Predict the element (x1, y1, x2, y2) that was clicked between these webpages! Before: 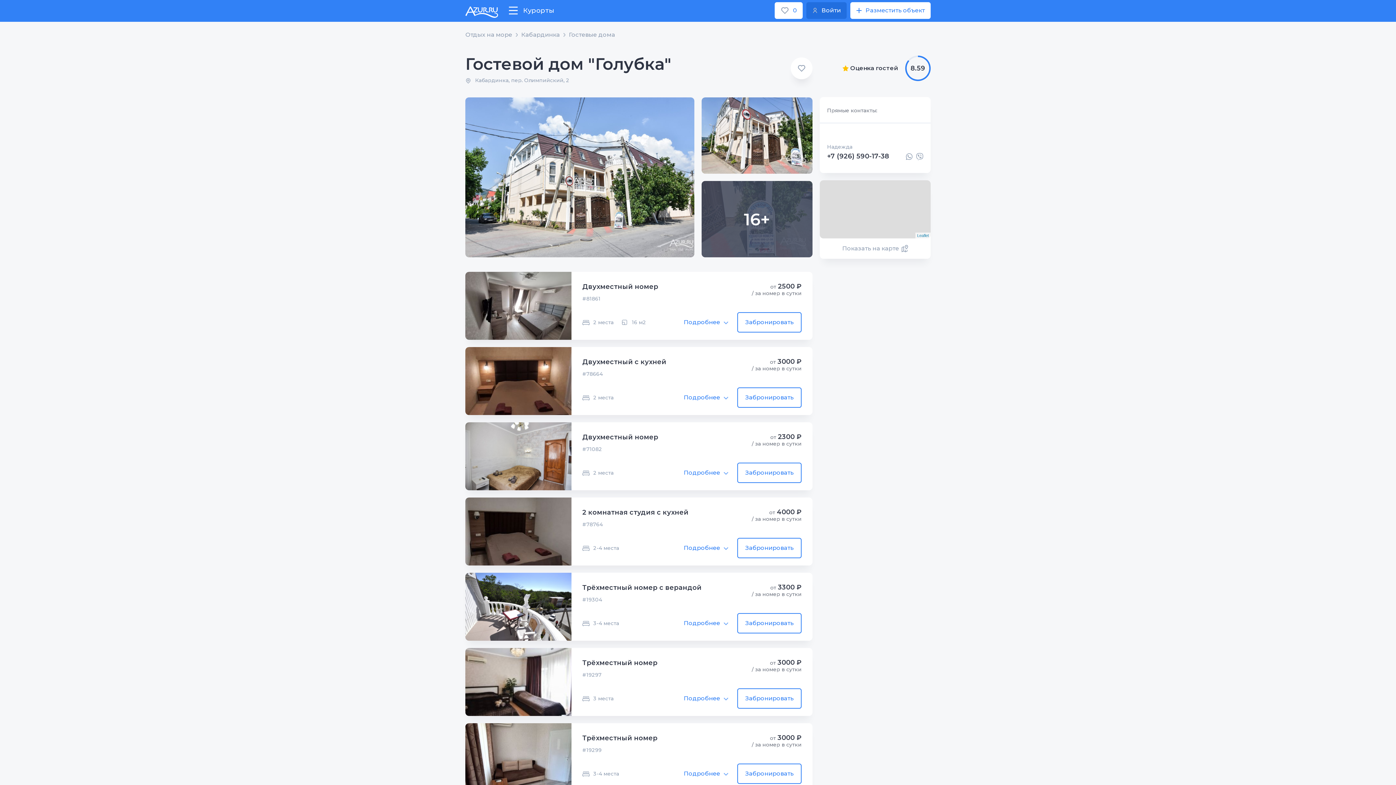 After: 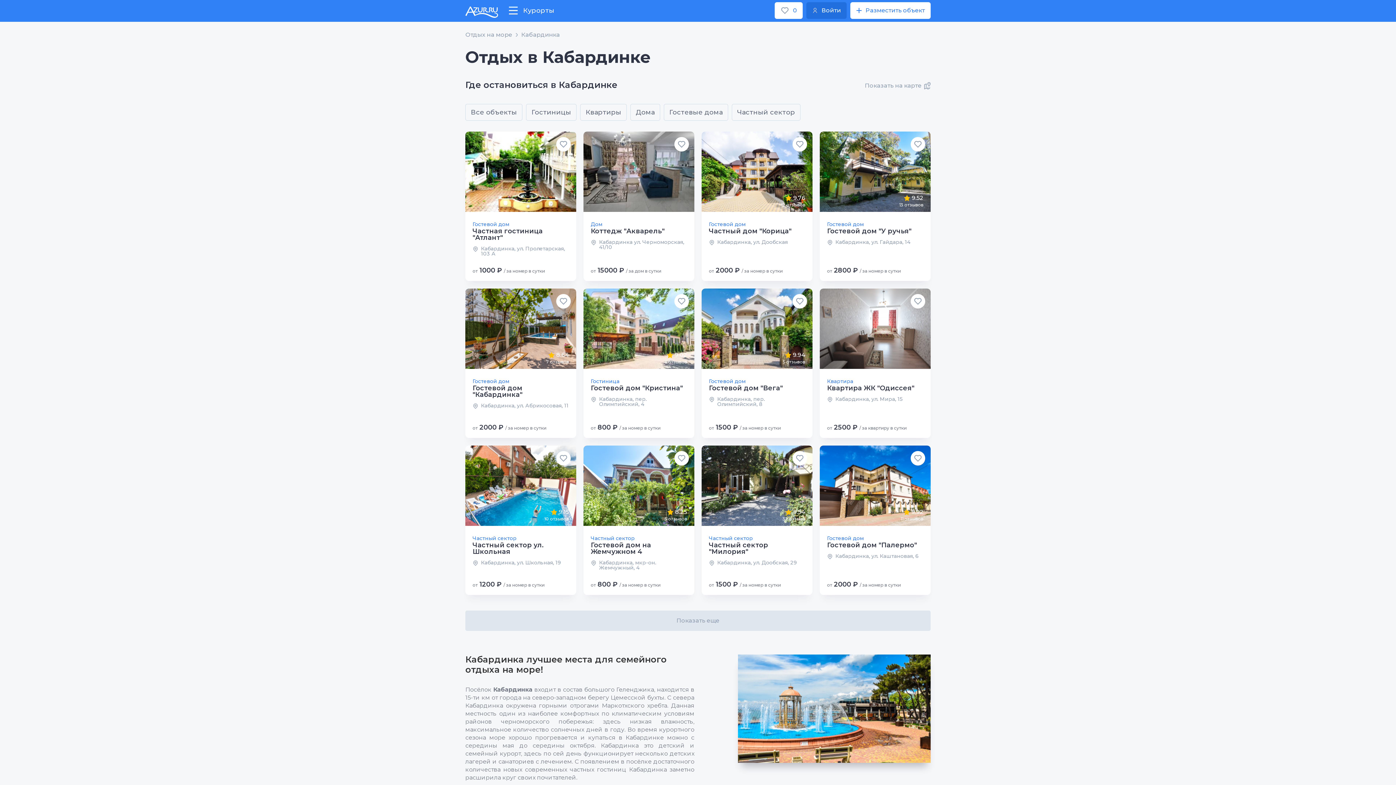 Action: bbox: (521, 32, 560, 37) label: Кабардинка